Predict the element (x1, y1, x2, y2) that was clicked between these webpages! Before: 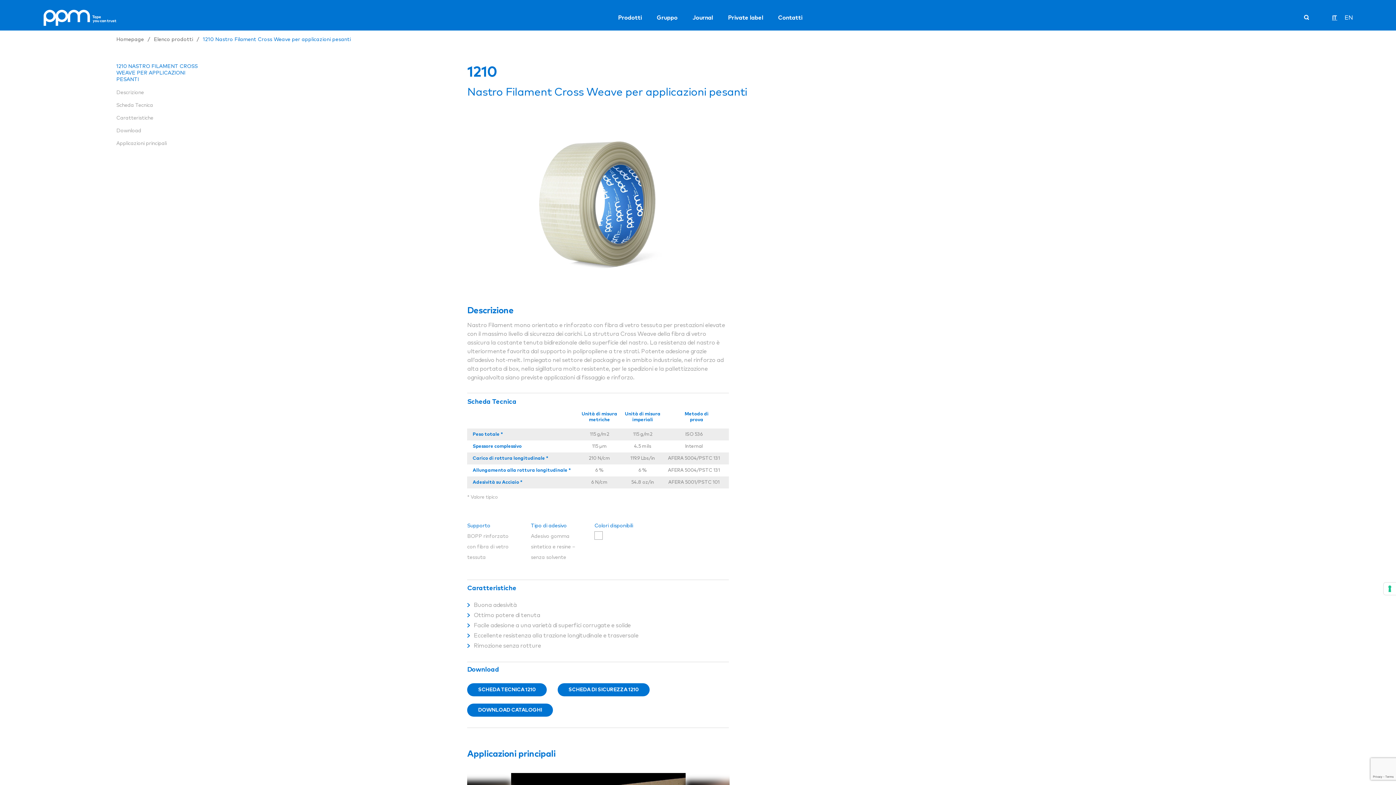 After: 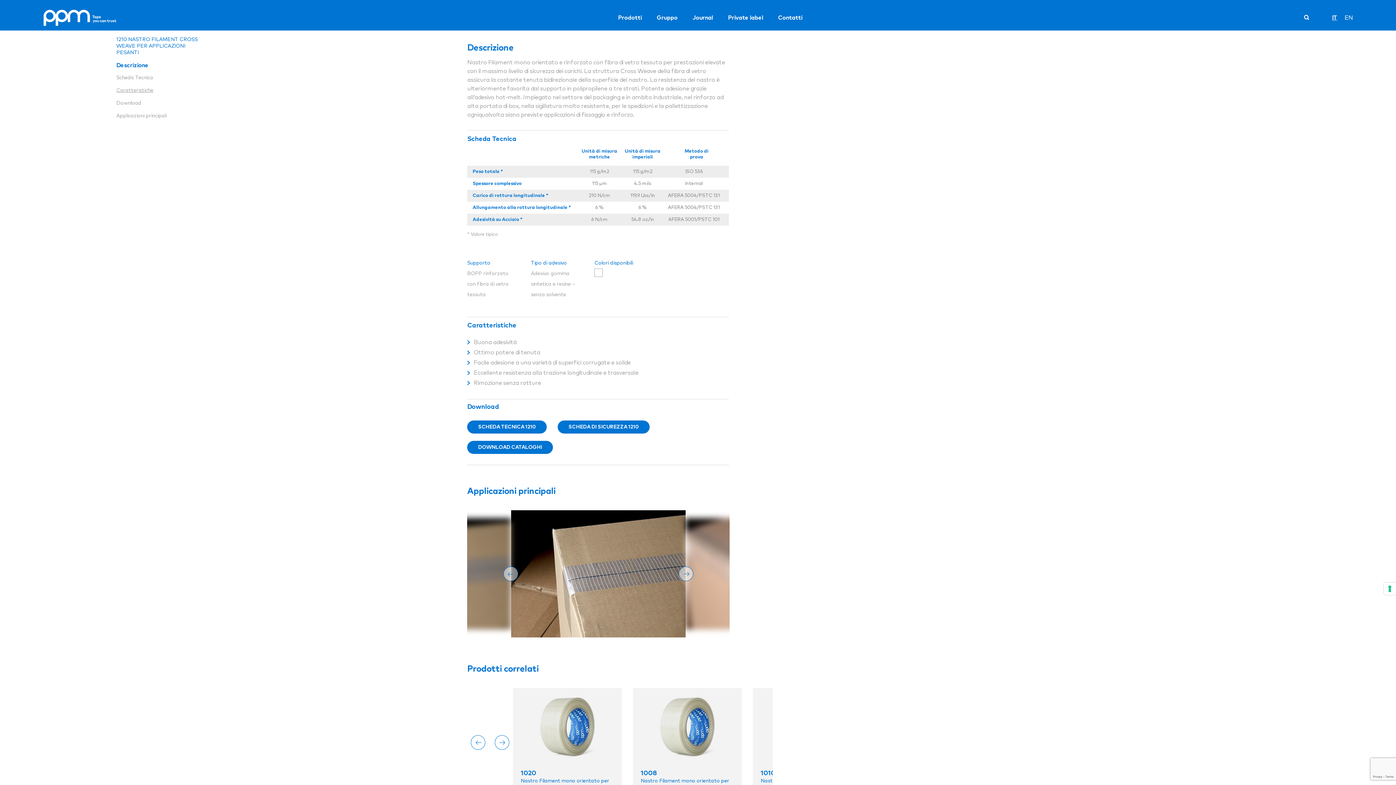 Action: bbox: (116, 90, 143, 95) label: Descrizione